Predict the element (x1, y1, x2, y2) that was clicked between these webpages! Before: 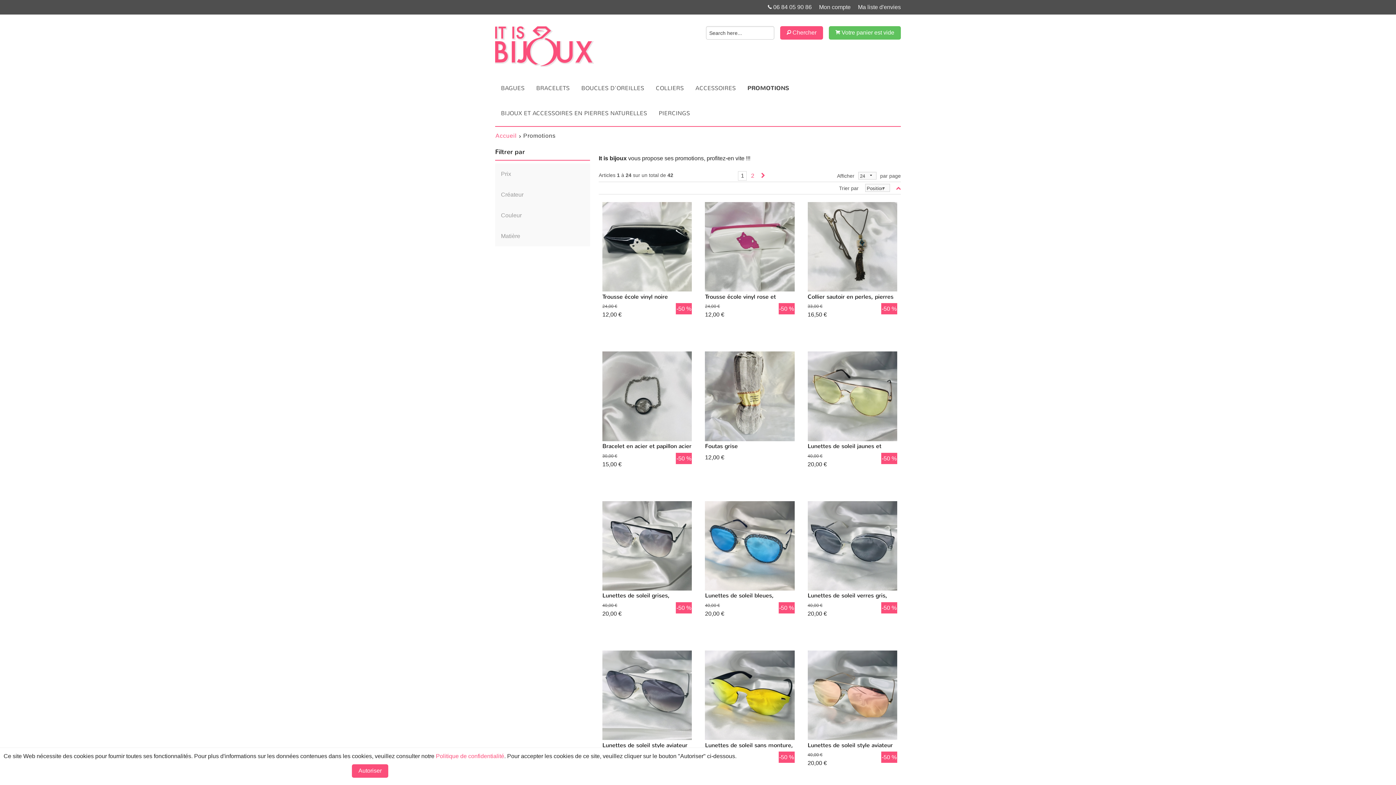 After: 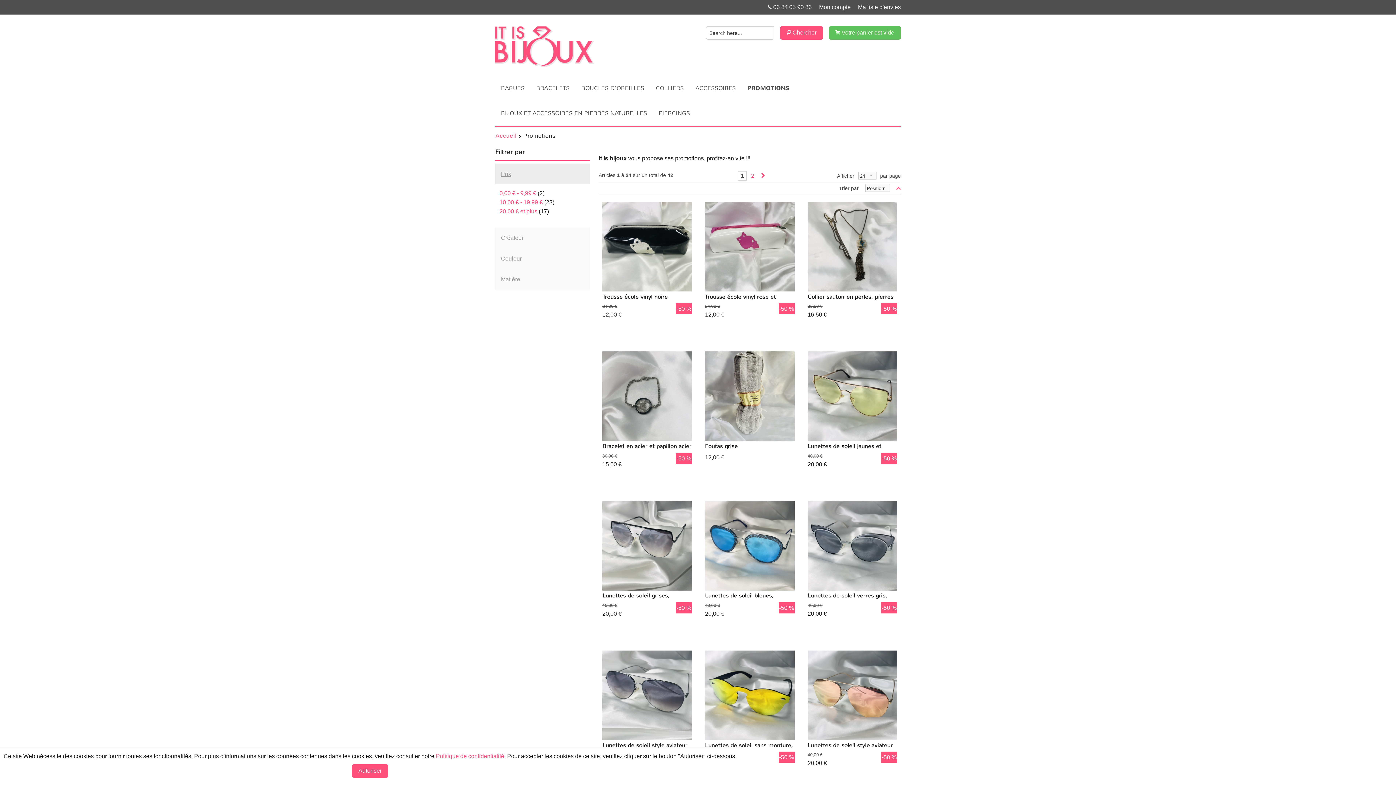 Action: bbox: (495, 163, 590, 184) label: Prix